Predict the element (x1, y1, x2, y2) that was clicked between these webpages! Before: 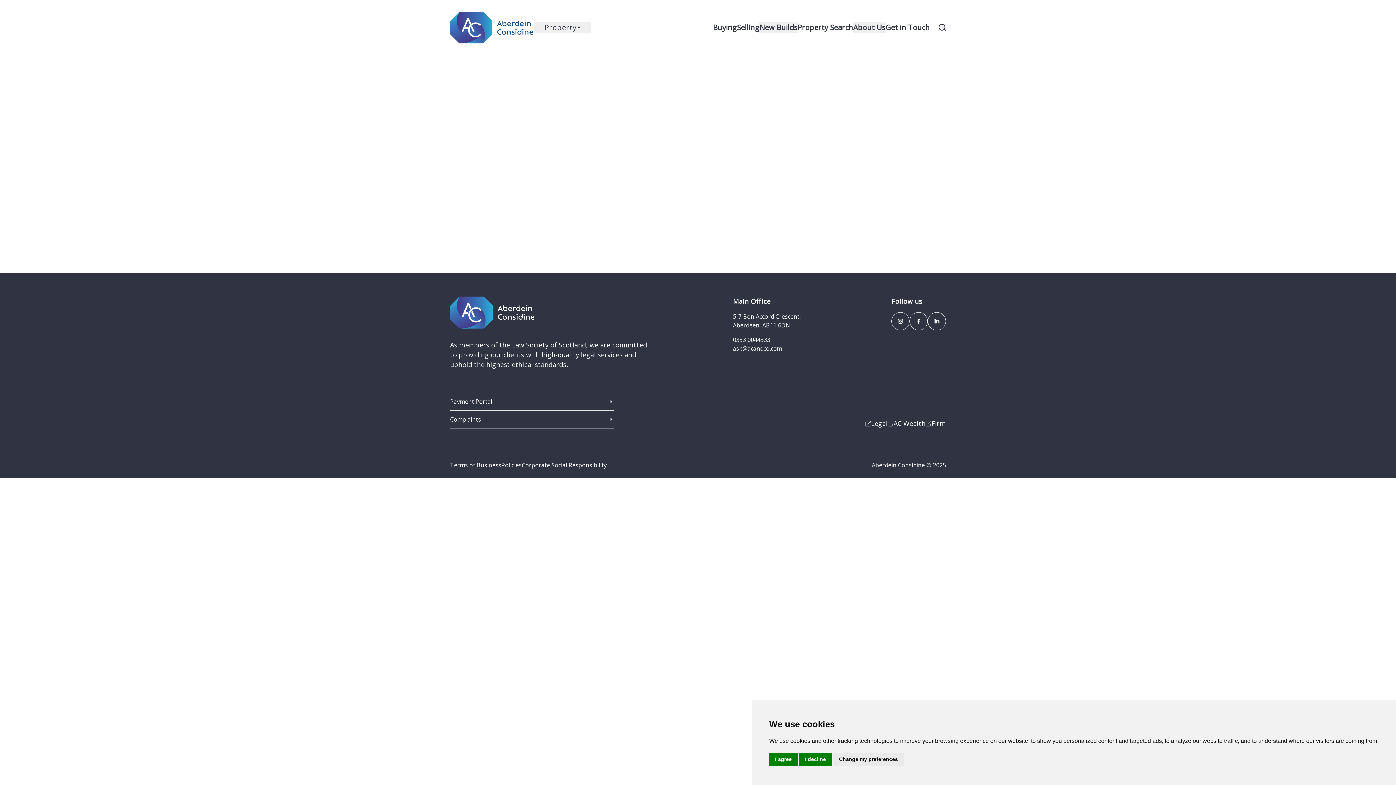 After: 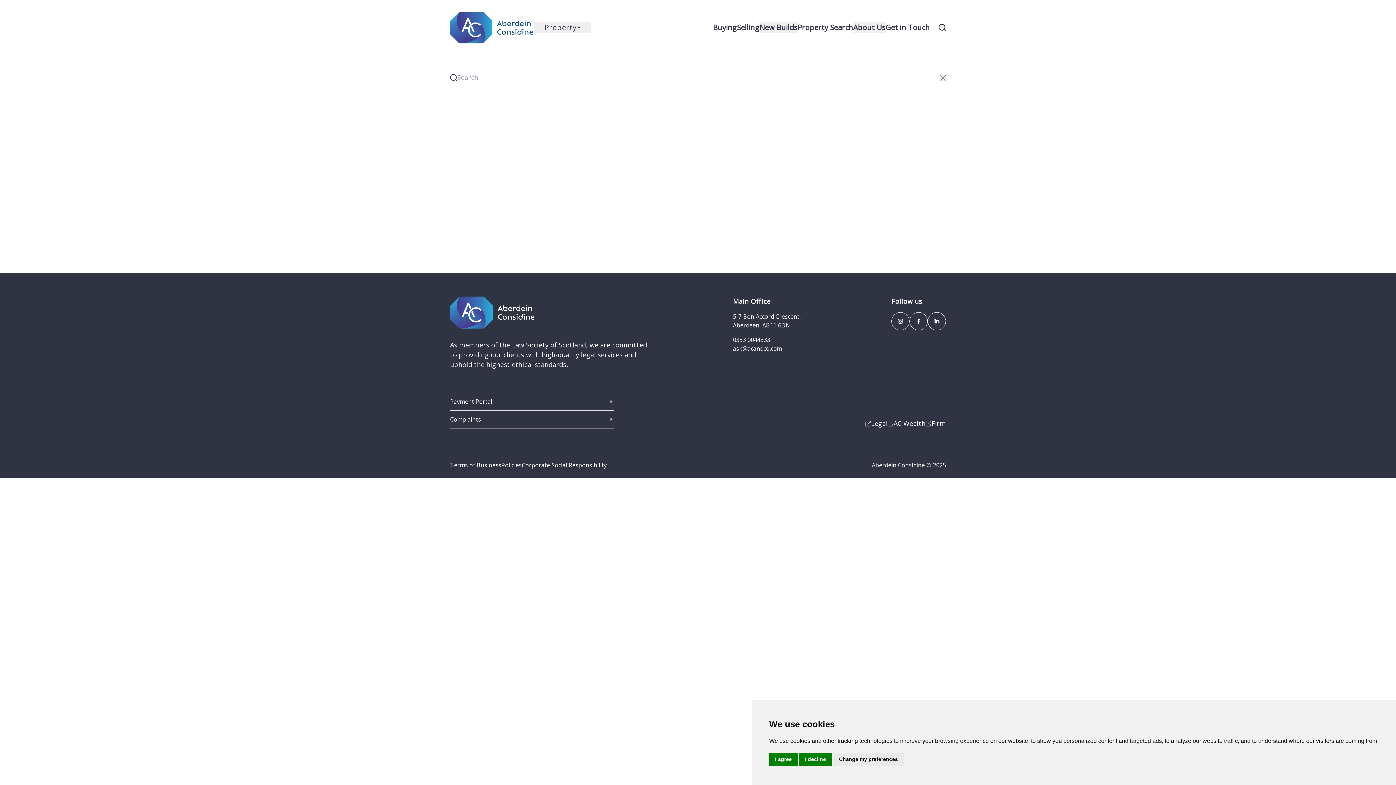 Action: label: site search bbox: (938, 24, 946, 31)